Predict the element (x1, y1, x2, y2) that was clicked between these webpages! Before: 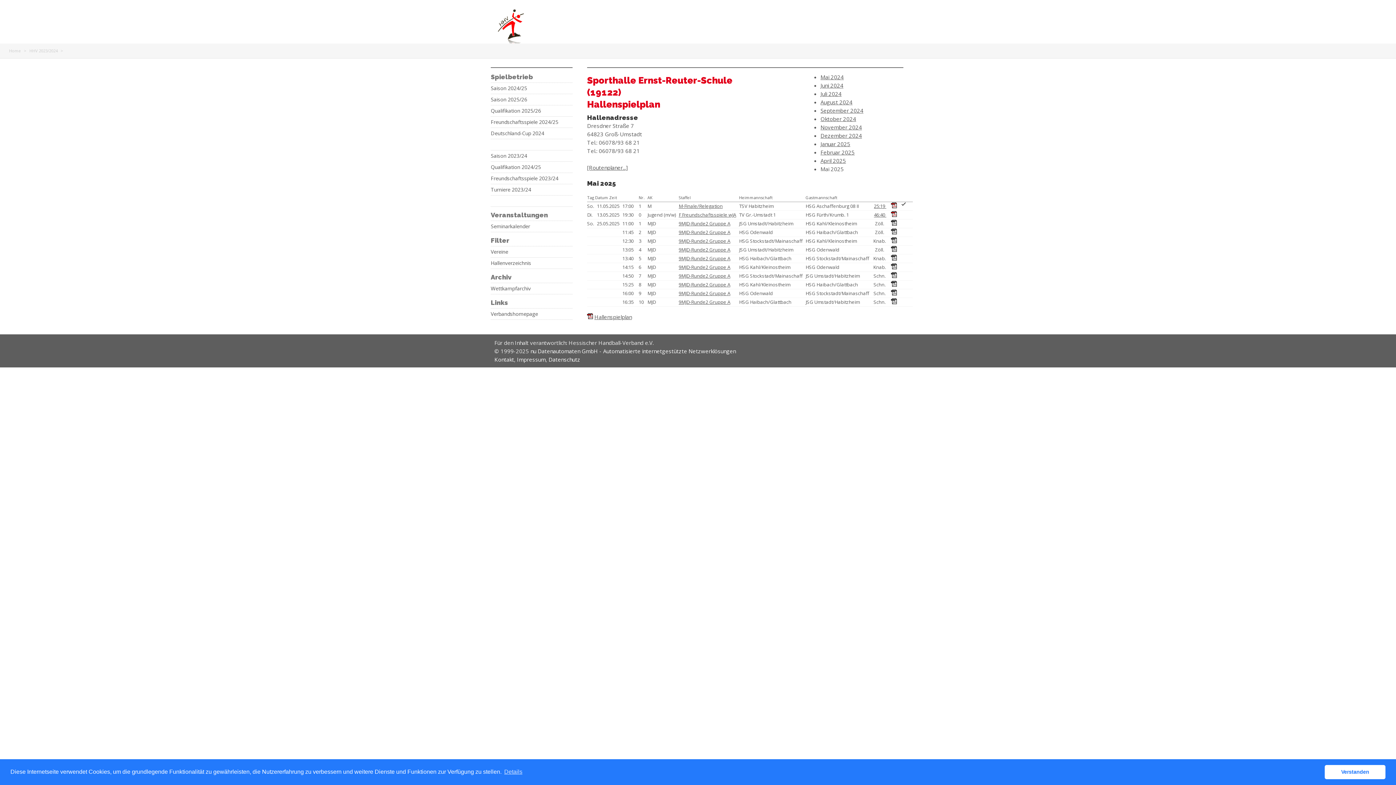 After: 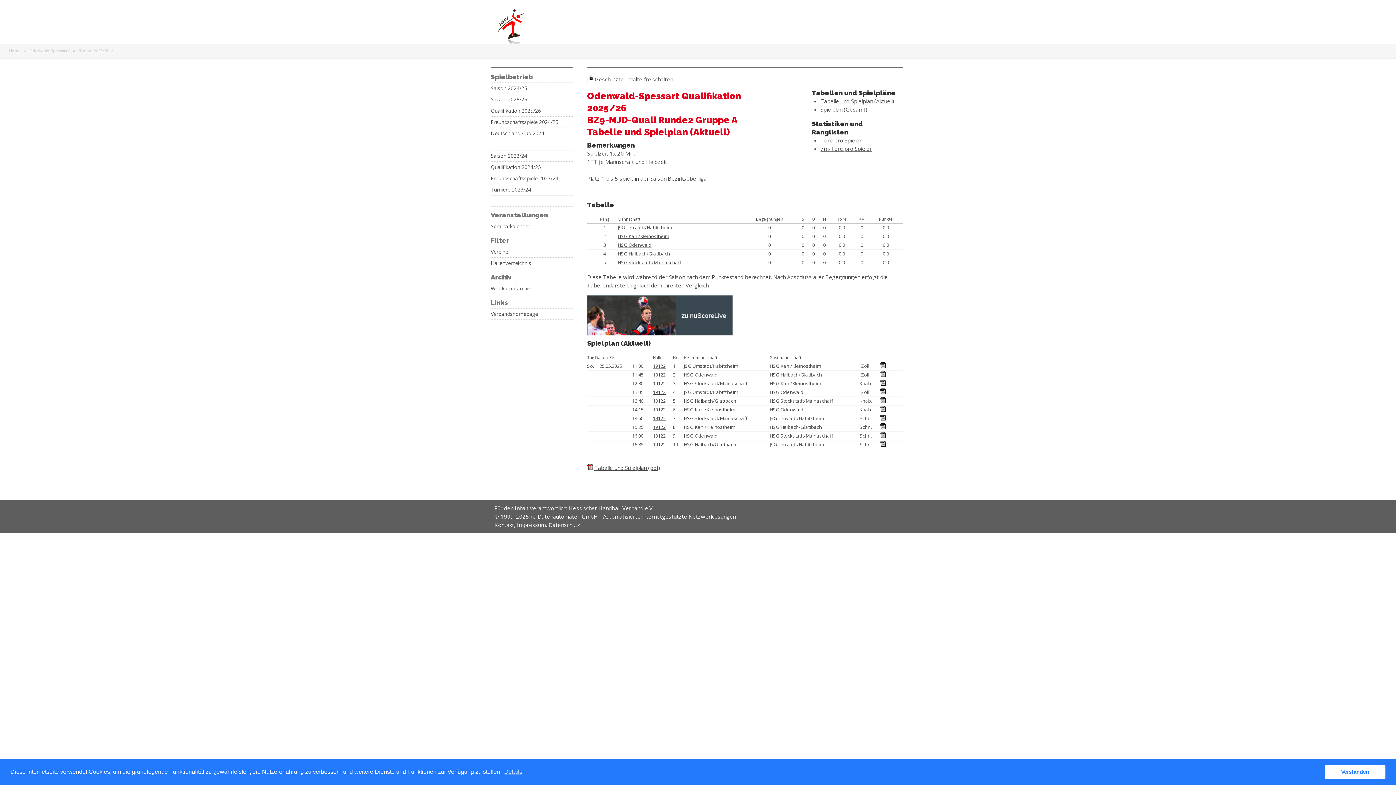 Action: label: 9MJD-Runde2 Gruppe A bbox: (678, 220, 730, 226)